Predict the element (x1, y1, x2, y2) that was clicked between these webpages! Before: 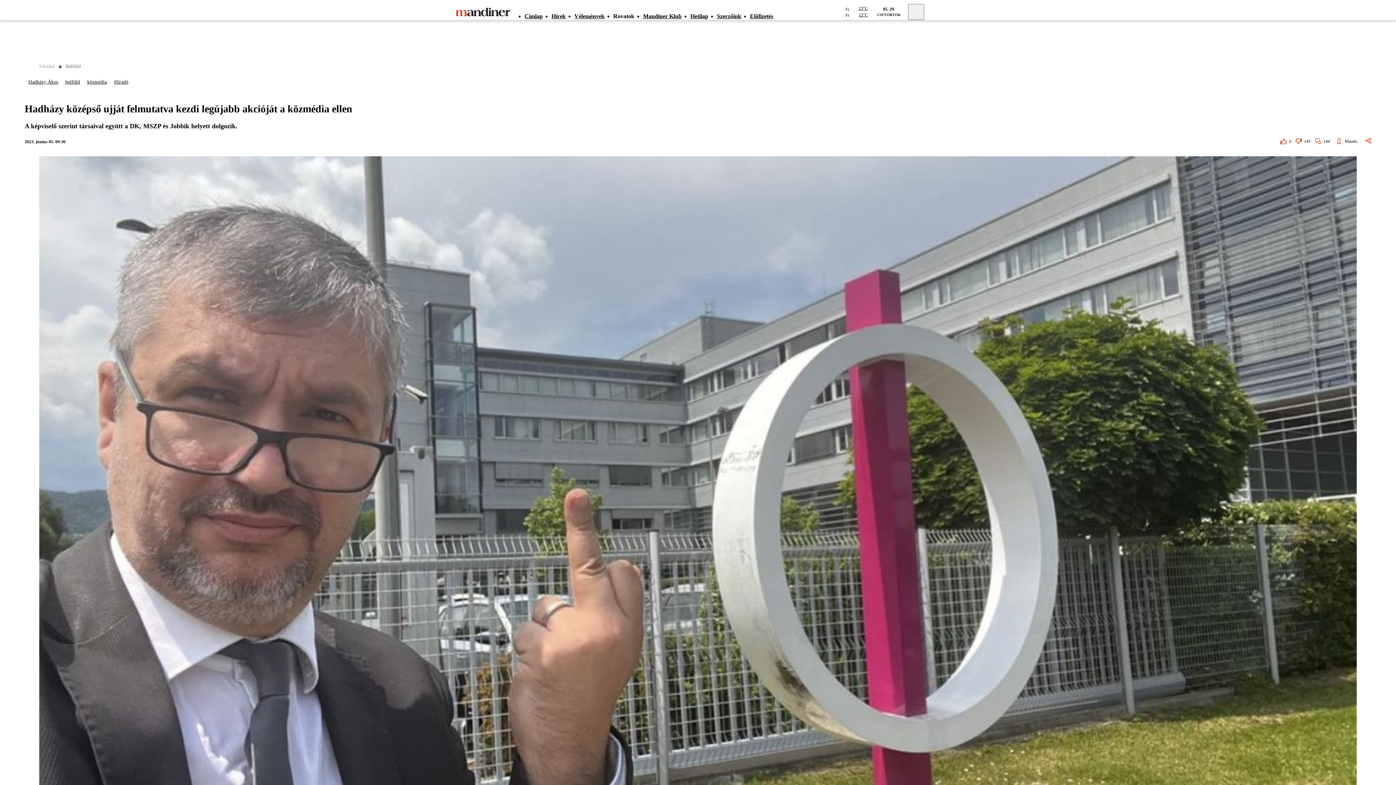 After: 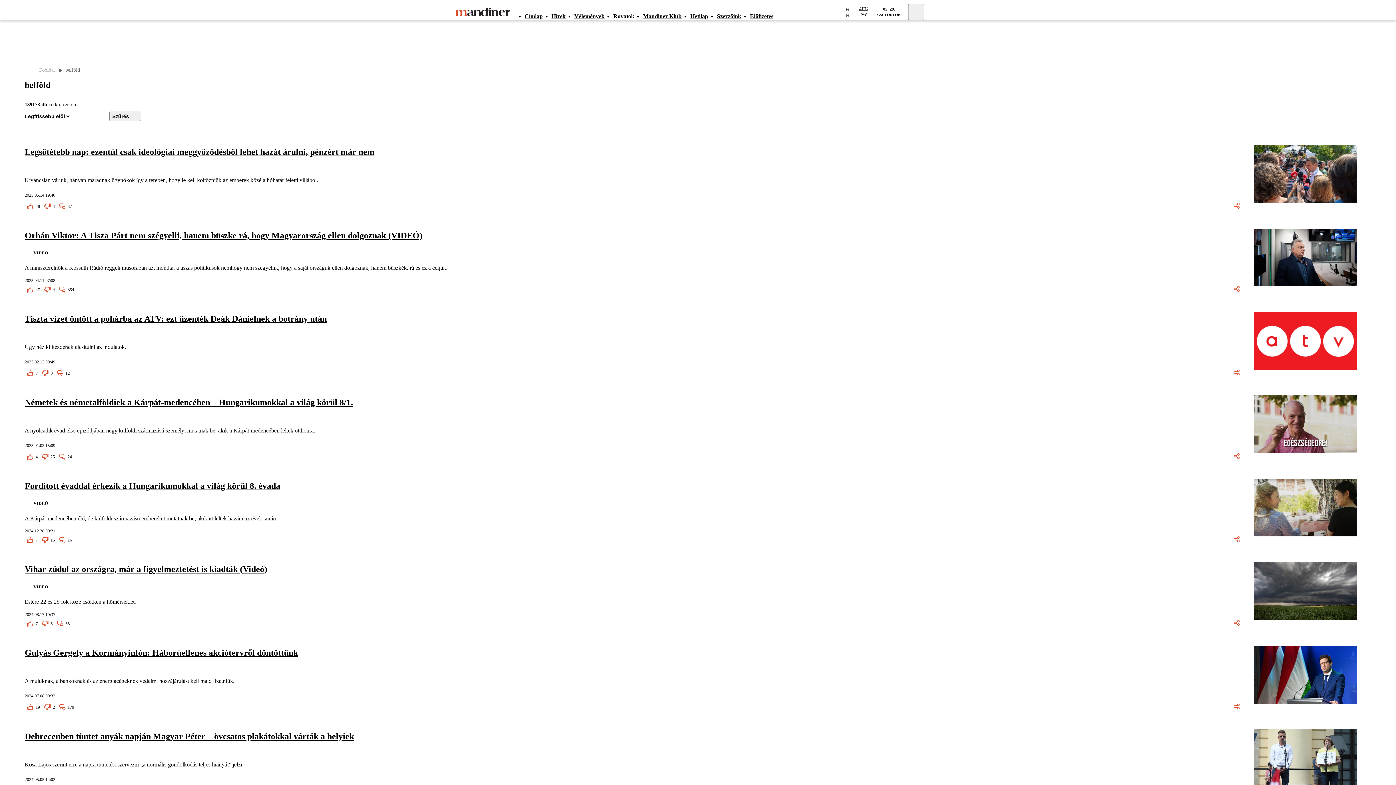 Action: bbox: (61, 76, 83, 87) label: belföld